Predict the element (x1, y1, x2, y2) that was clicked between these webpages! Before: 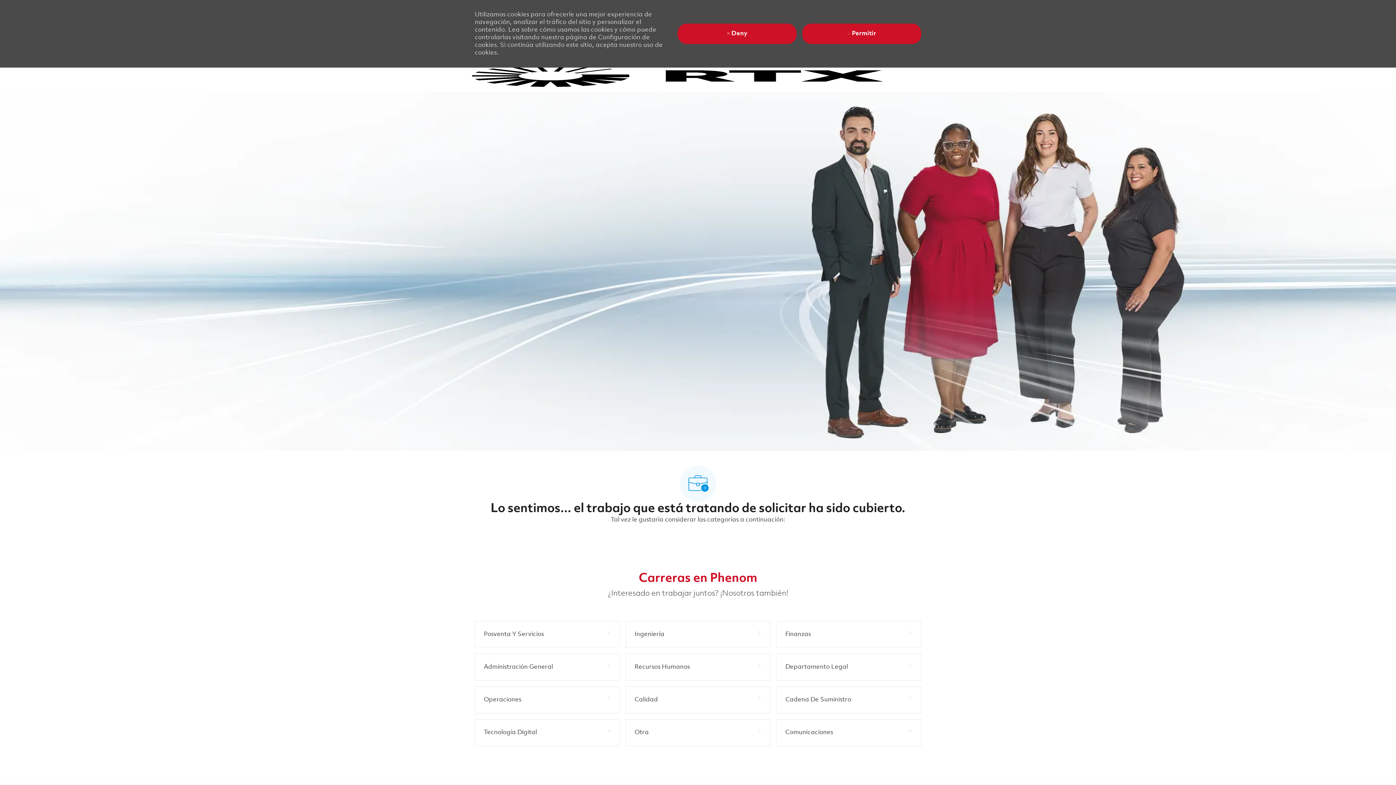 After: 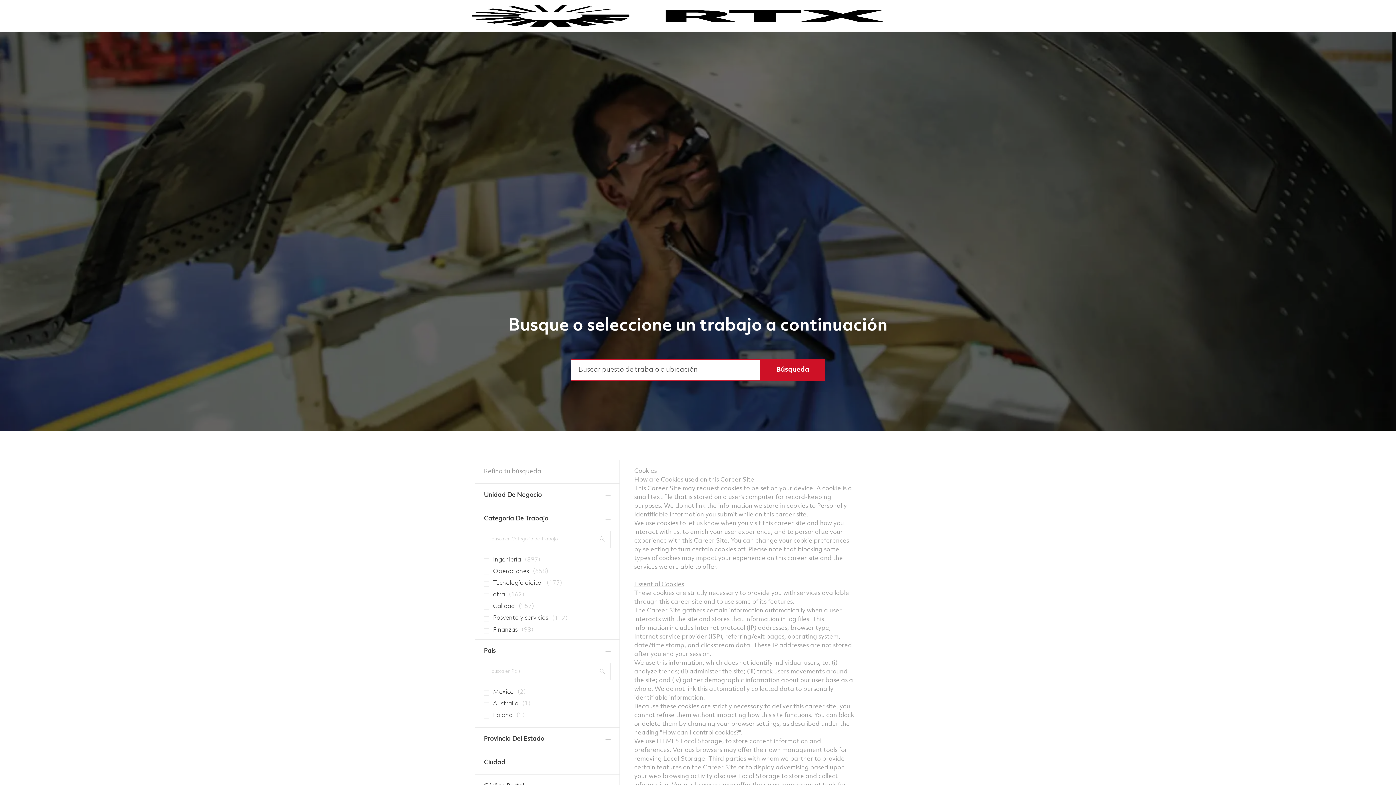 Action: bbox: (776, 719, 921, 746) label: Comunicaciones 4 Trabajos